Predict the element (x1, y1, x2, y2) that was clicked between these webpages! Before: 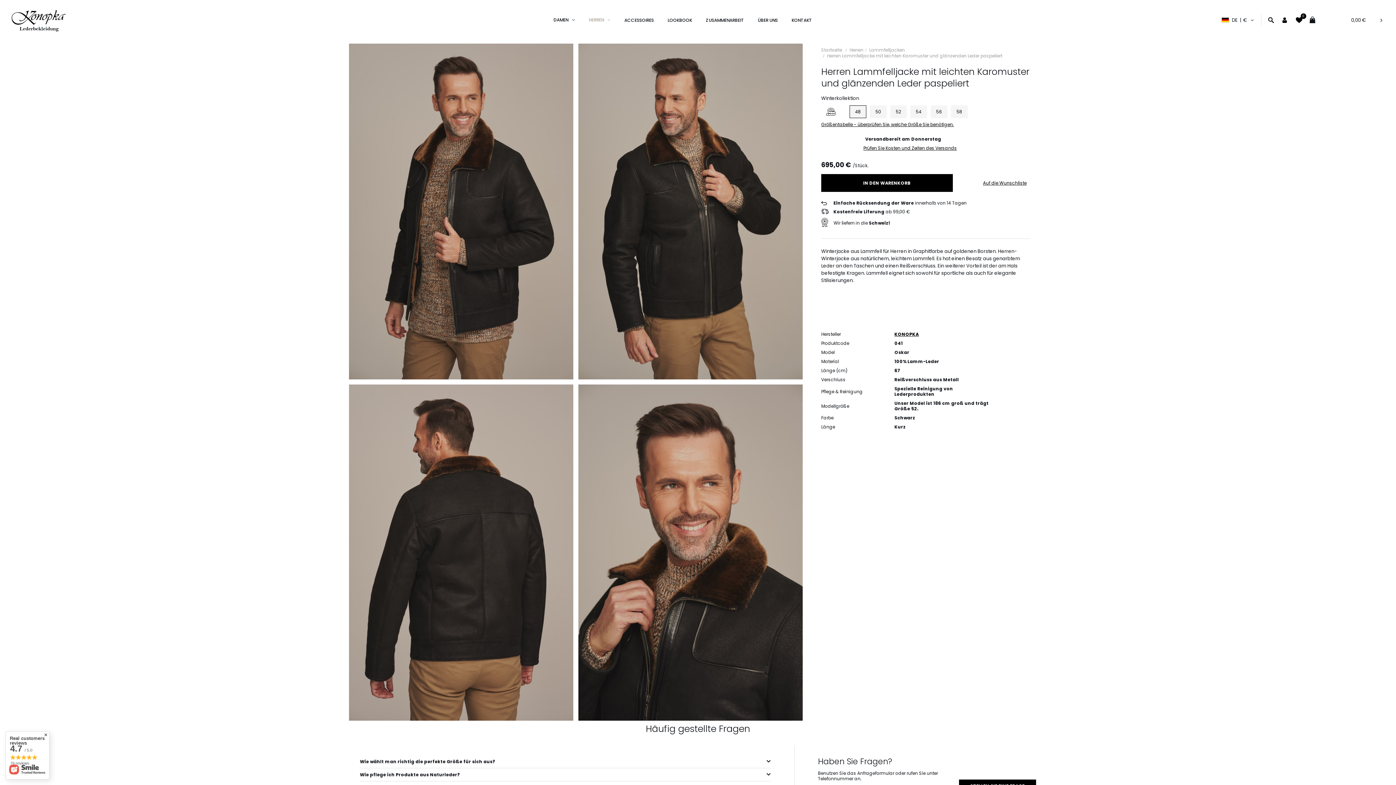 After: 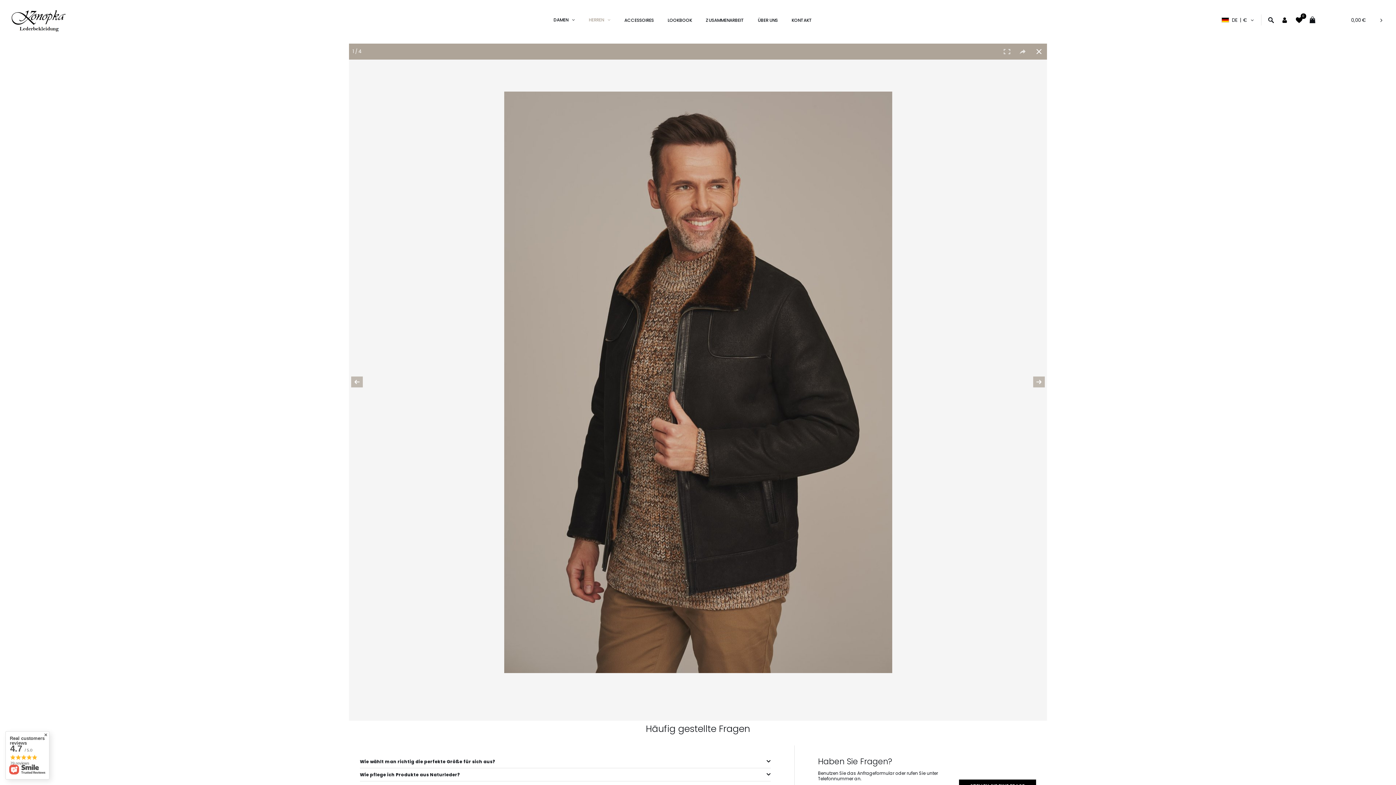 Action: bbox: (349, 43, 573, 379)